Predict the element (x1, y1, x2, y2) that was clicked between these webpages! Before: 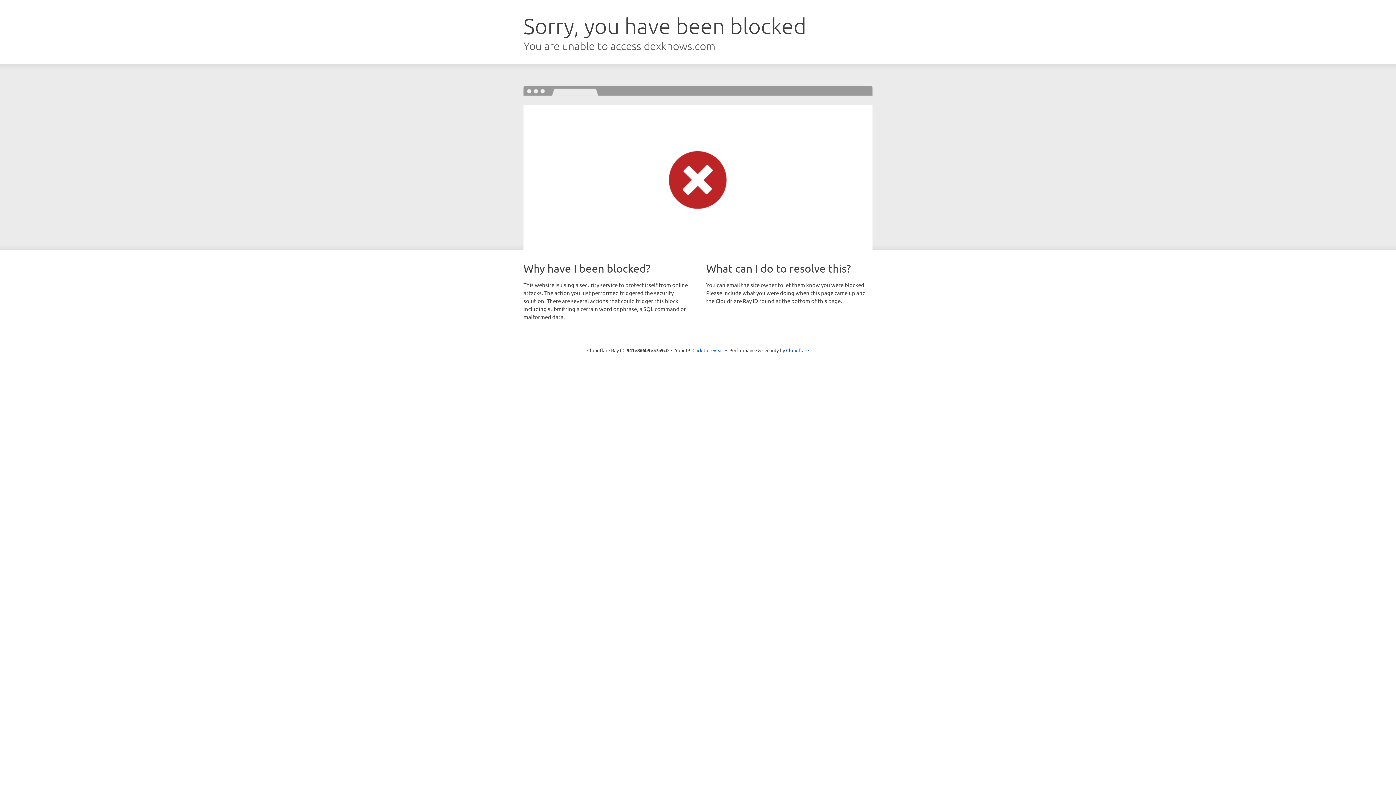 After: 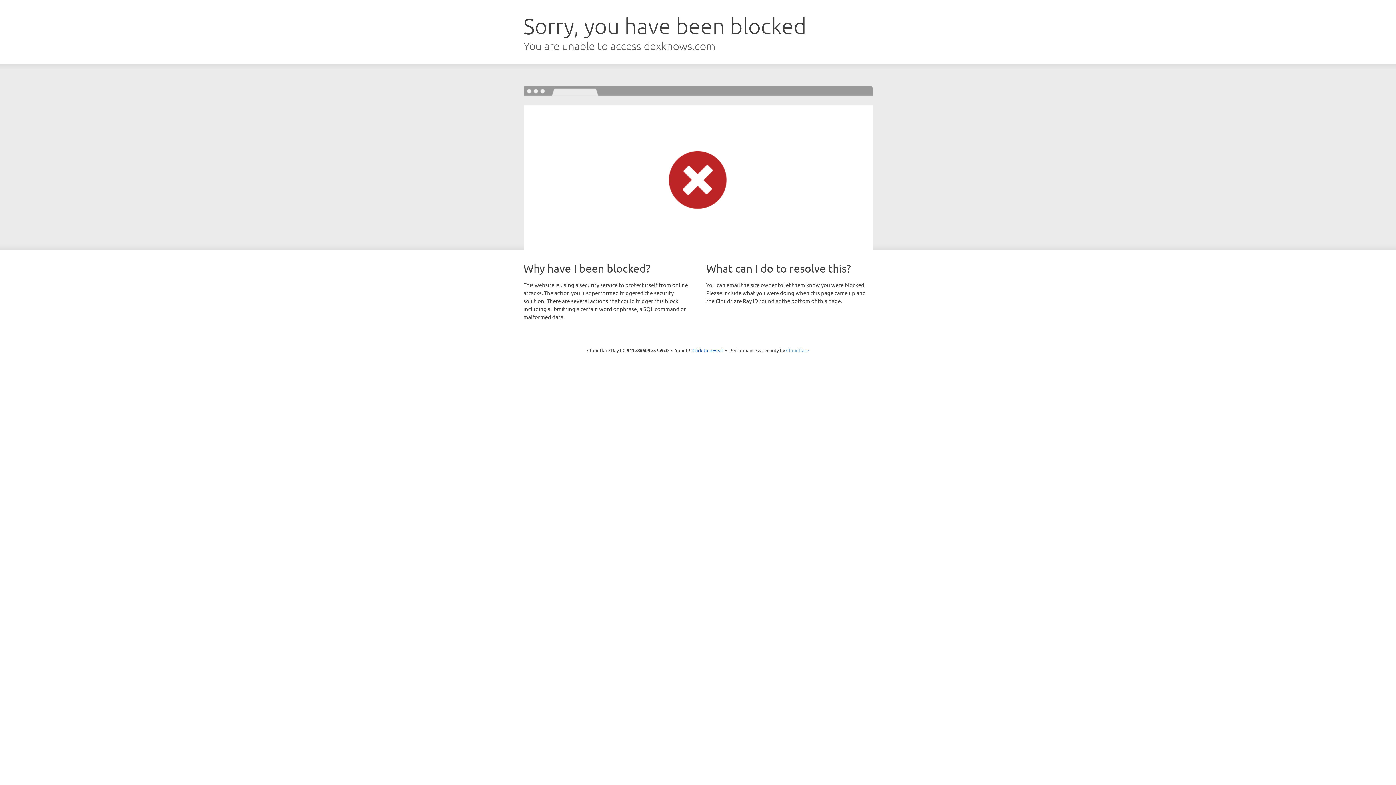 Action: label: Cloudflare bbox: (786, 347, 809, 353)